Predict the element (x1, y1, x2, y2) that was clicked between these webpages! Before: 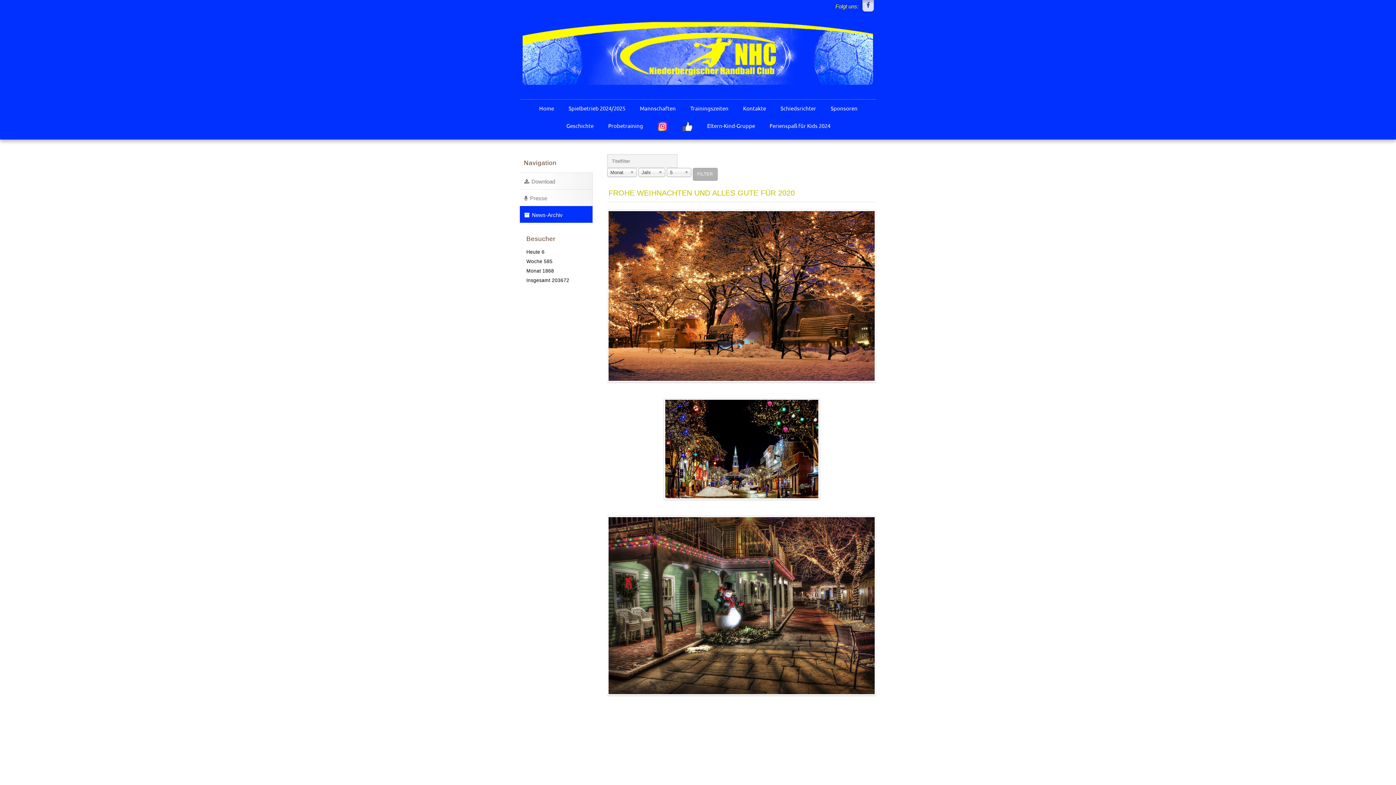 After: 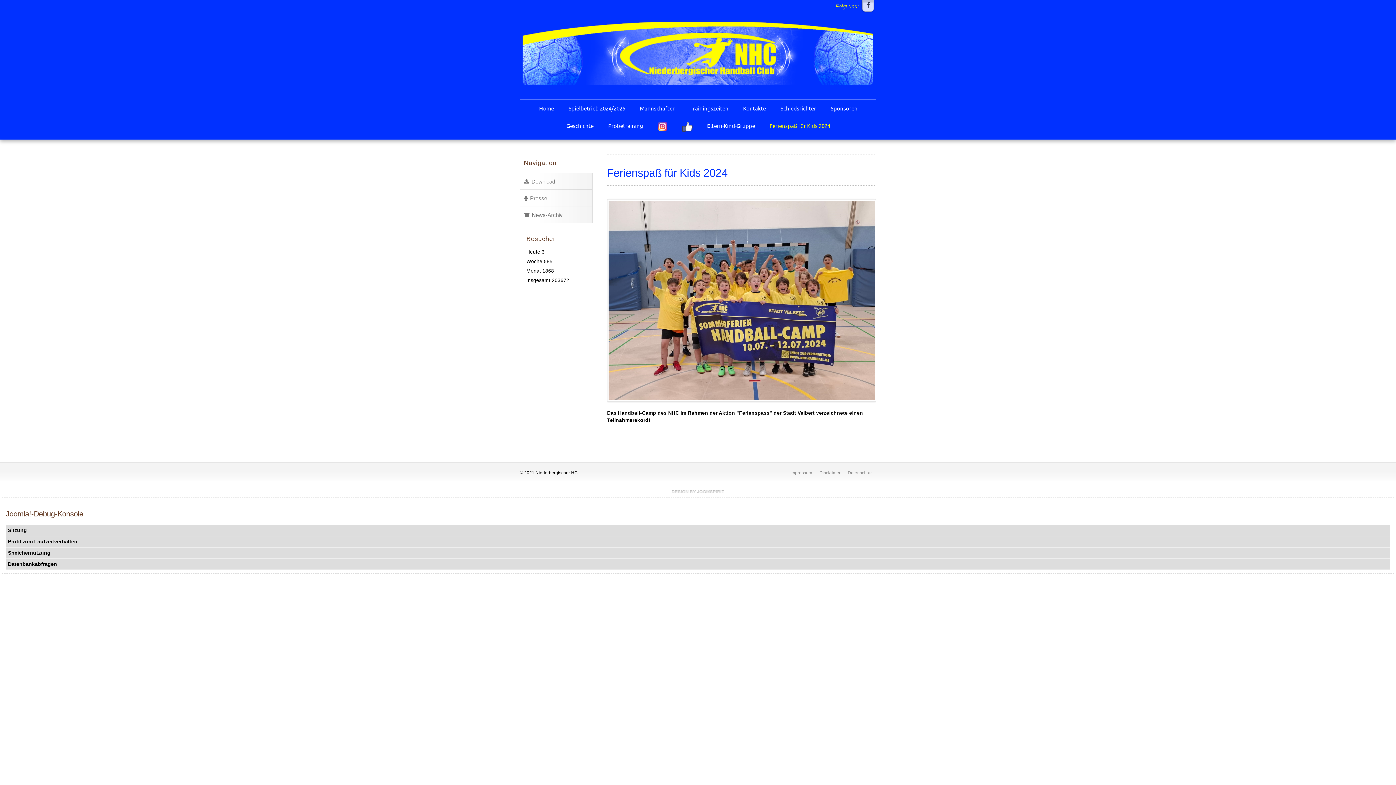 Action: bbox: (767, 117, 832, 134) label: Ferienspaß für Kids 2024